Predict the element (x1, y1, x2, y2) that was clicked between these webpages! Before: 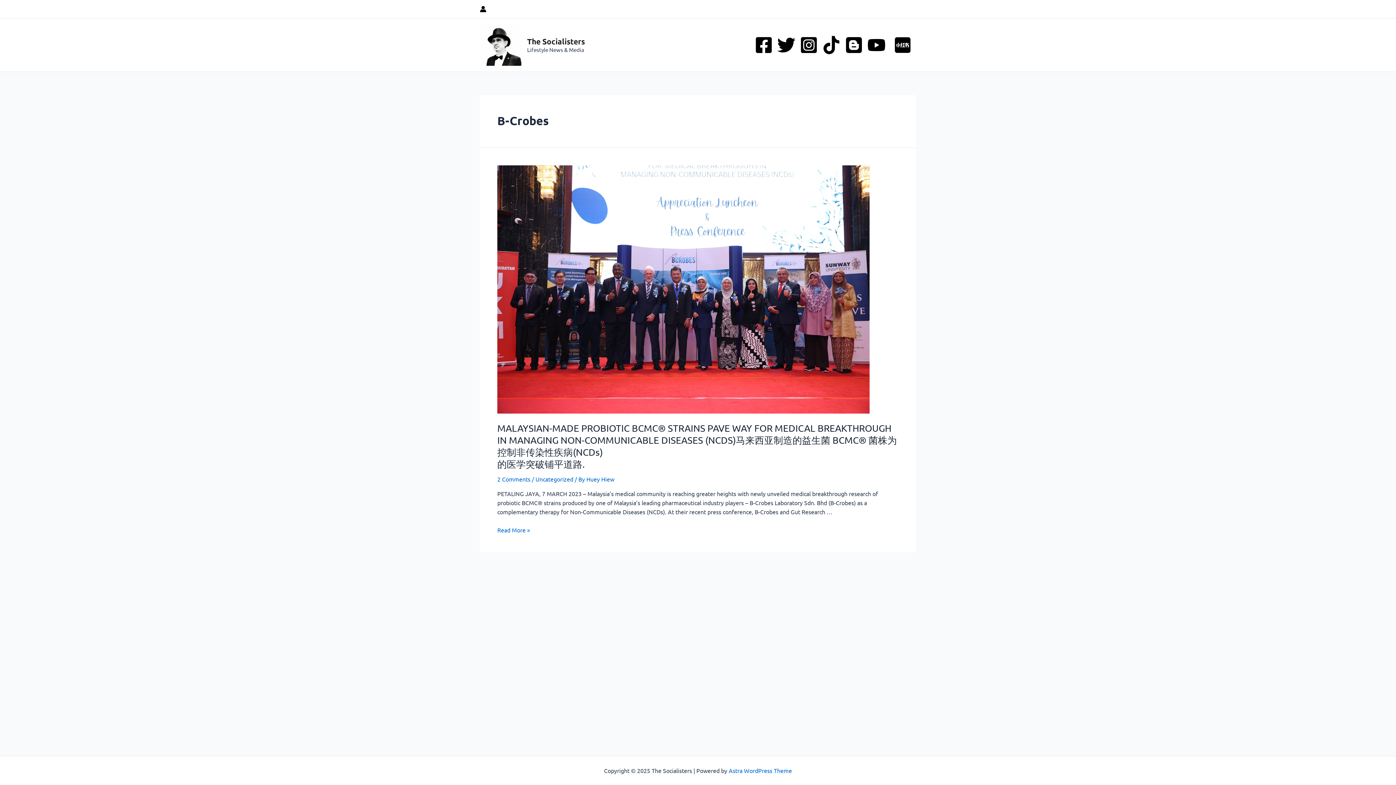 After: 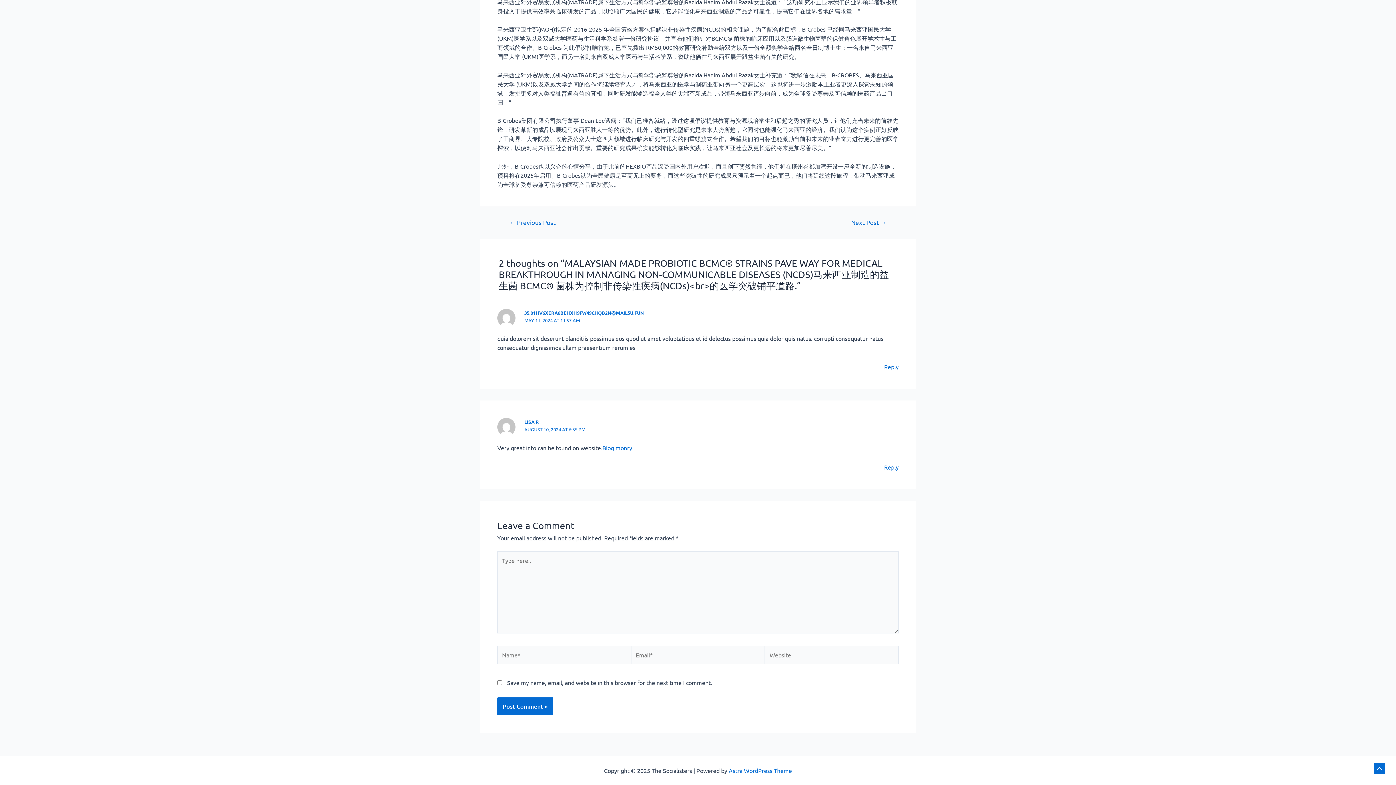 Action: label: 2 Comments bbox: (497, 475, 530, 482)